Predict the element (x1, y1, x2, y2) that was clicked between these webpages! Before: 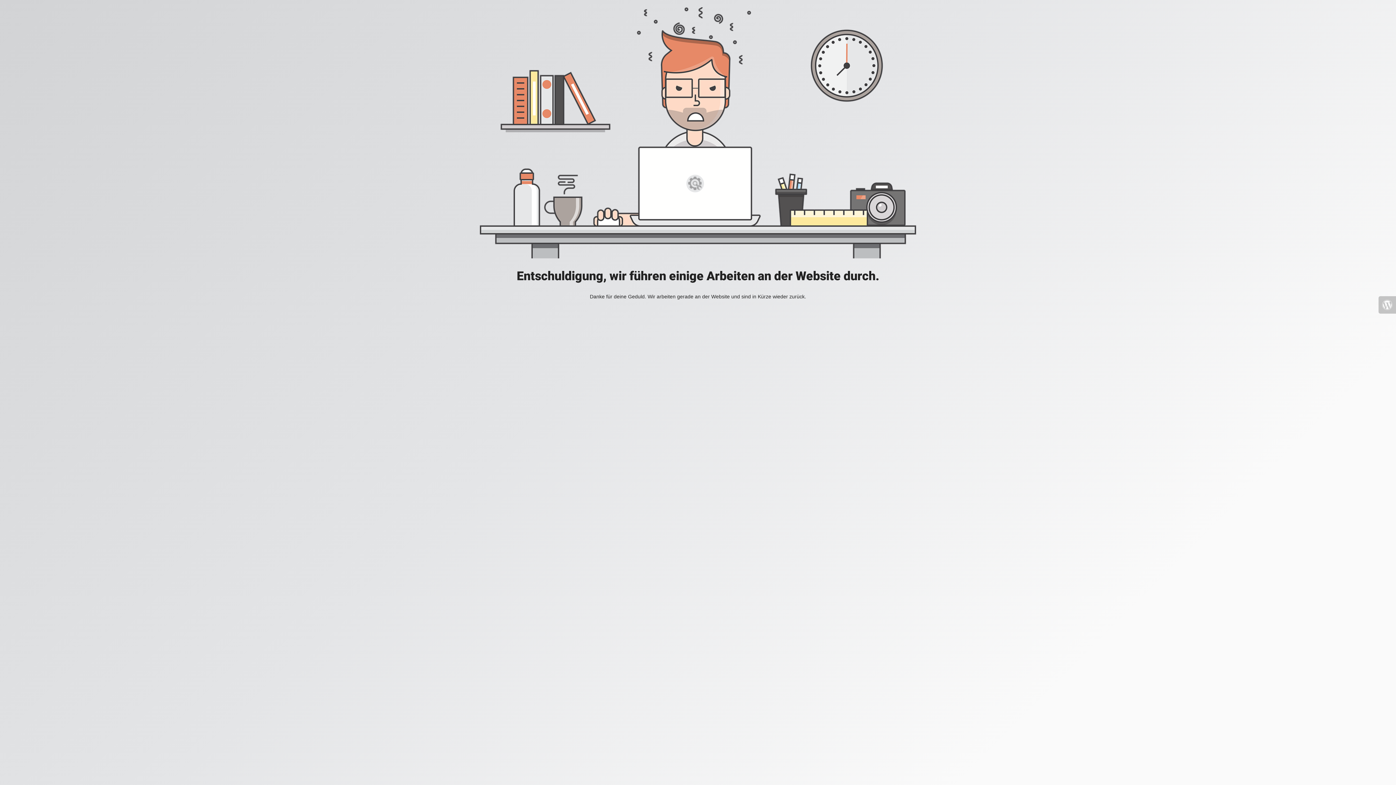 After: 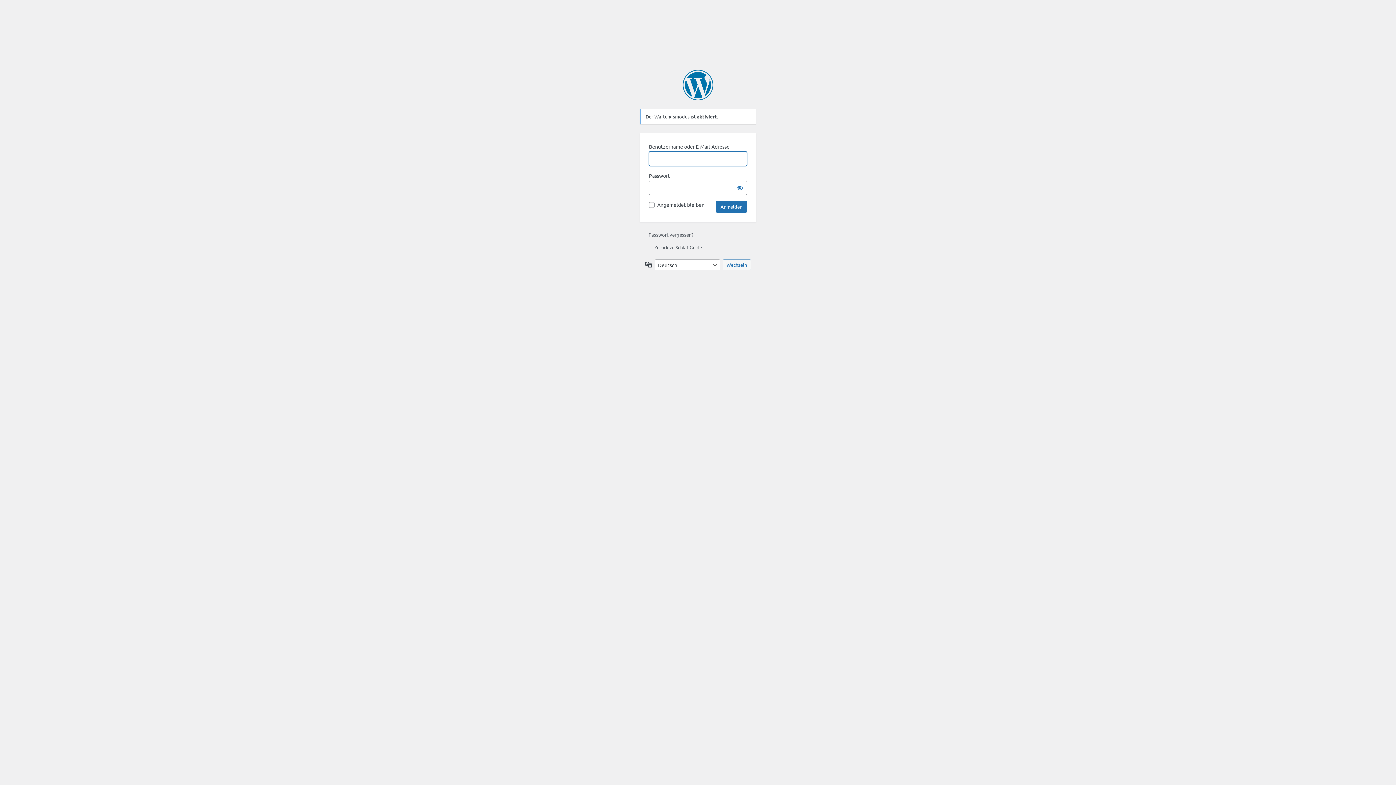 Action: bbox: (1378, 296, 1396, 313)